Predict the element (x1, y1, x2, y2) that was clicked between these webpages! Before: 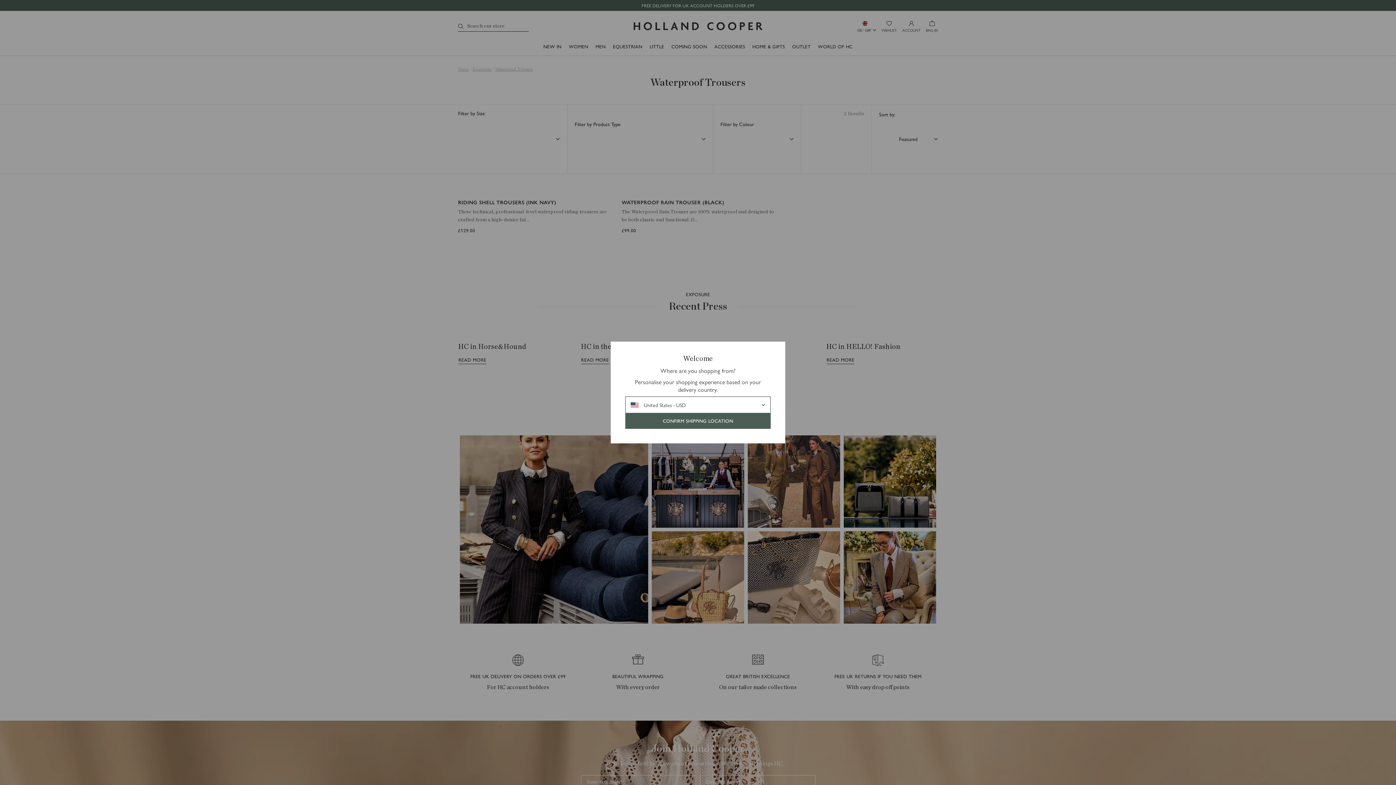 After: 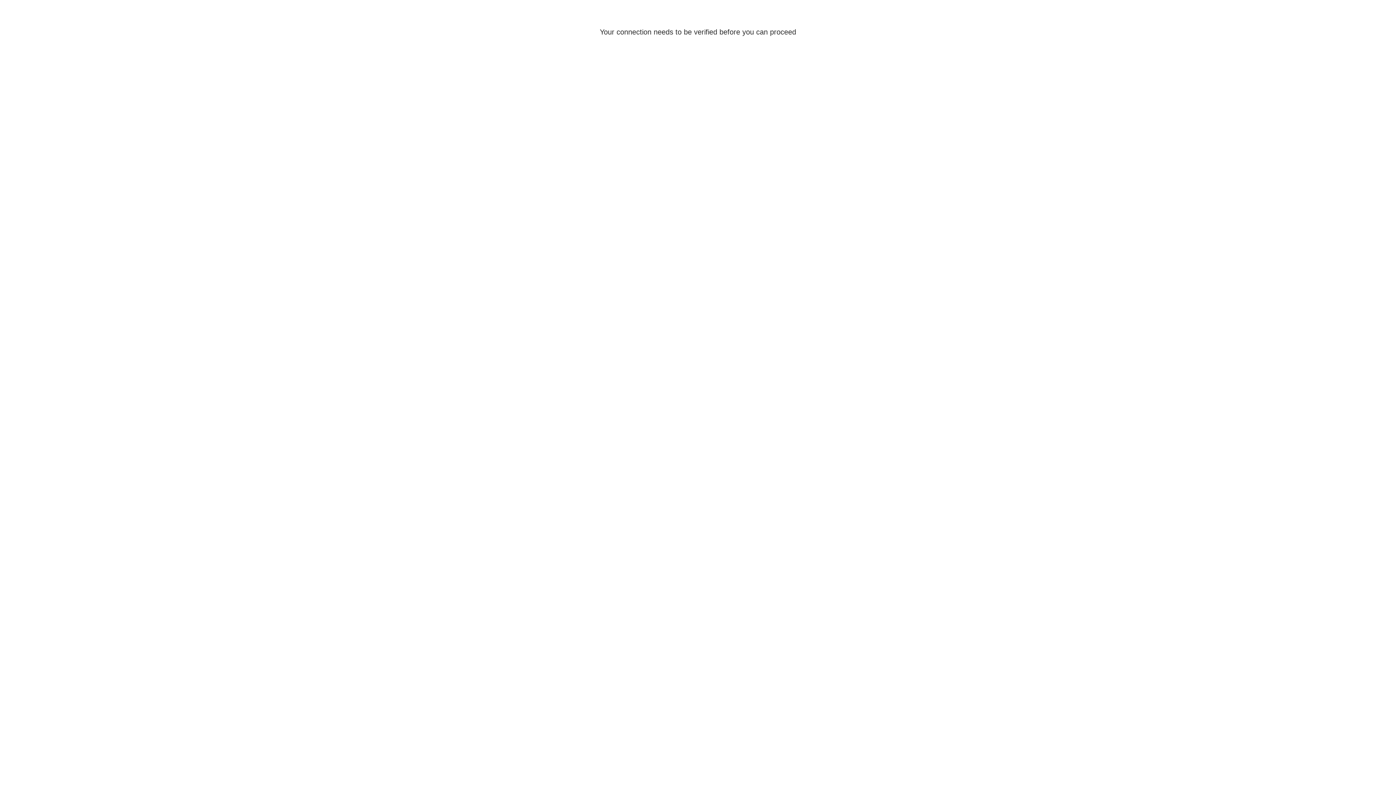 Action: label: CONFIRM SHIPPING LOCATION bbox: (625, 413, 770, 429)